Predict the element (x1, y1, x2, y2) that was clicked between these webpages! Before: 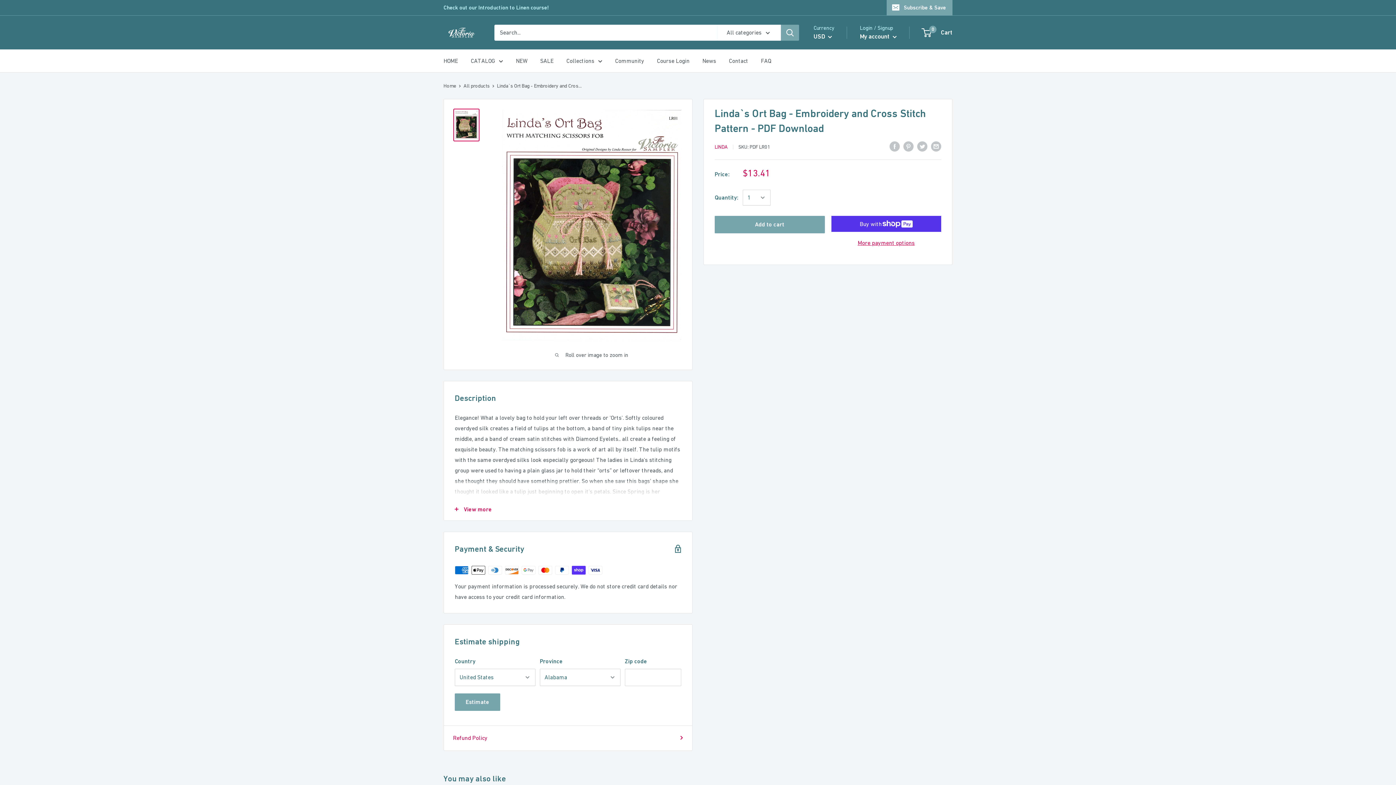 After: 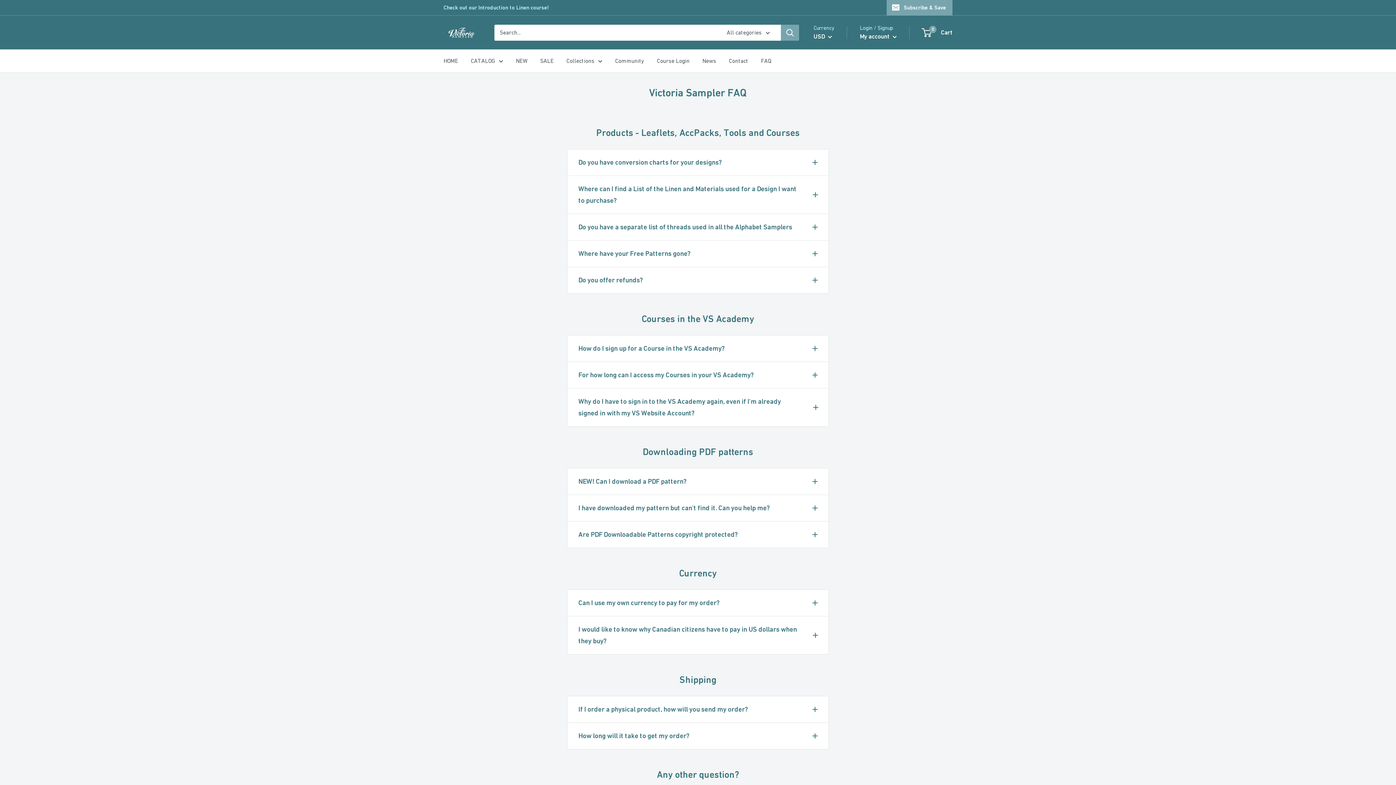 Action: bbox: (761, 55, 771, 66) label: FAQ